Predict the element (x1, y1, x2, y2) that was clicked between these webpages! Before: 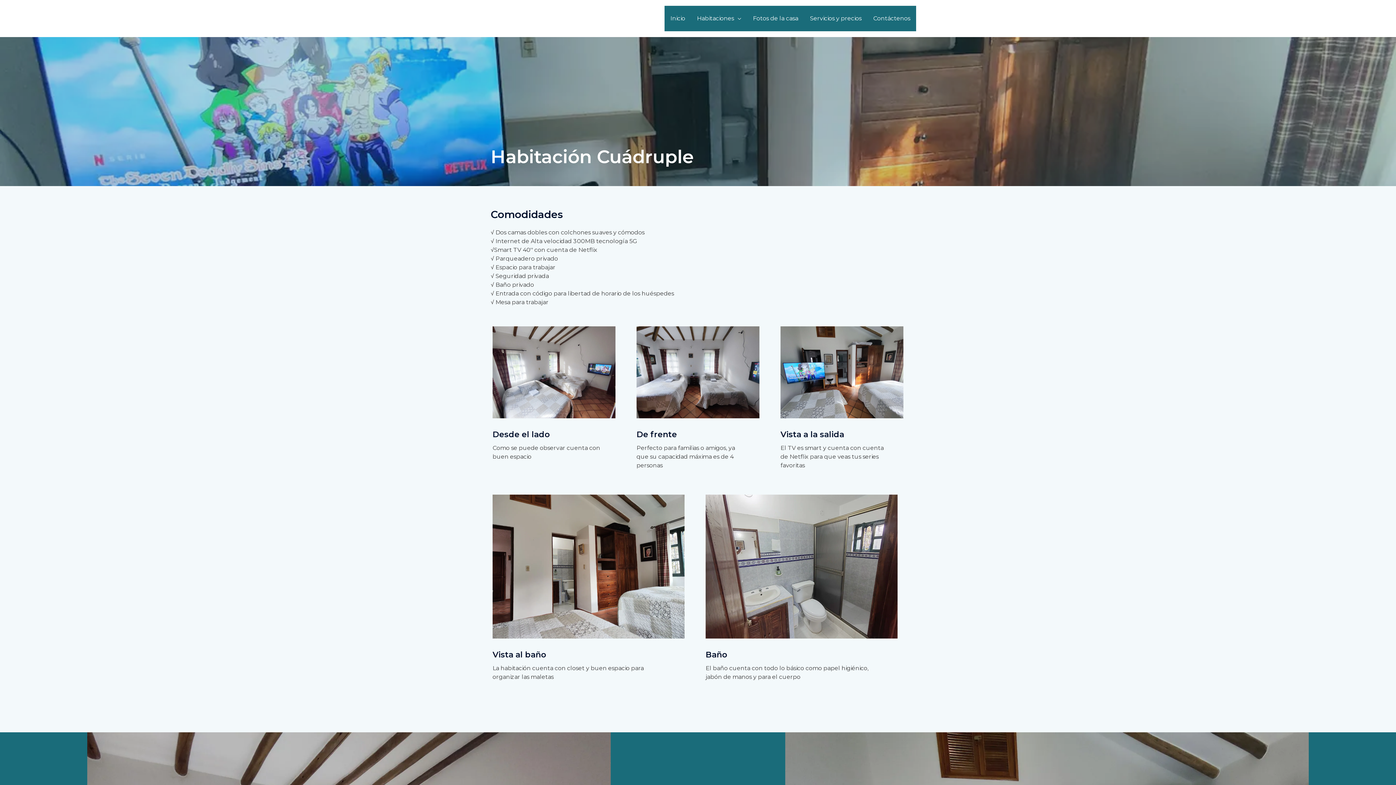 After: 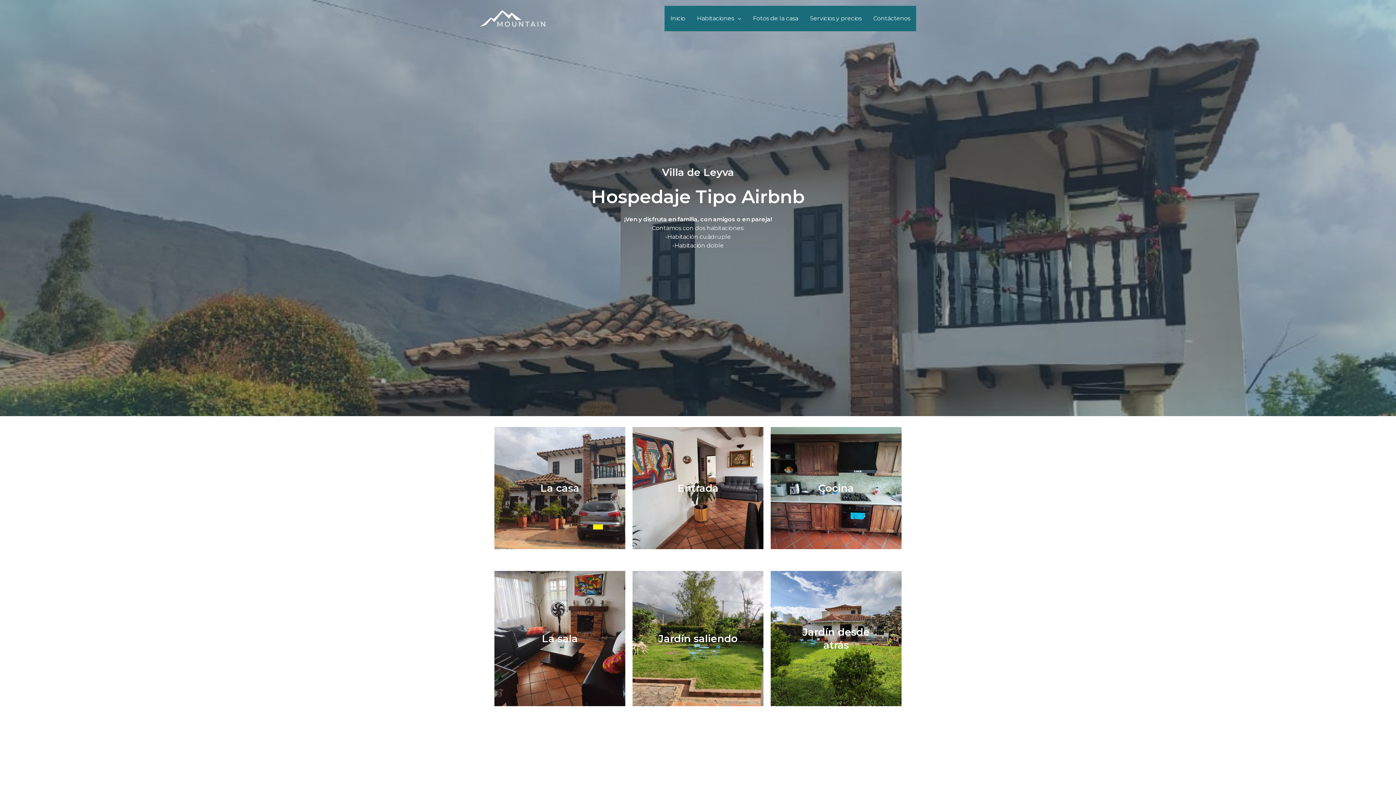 Action: bbox: (664, 5, 691, 31) label: Inicio